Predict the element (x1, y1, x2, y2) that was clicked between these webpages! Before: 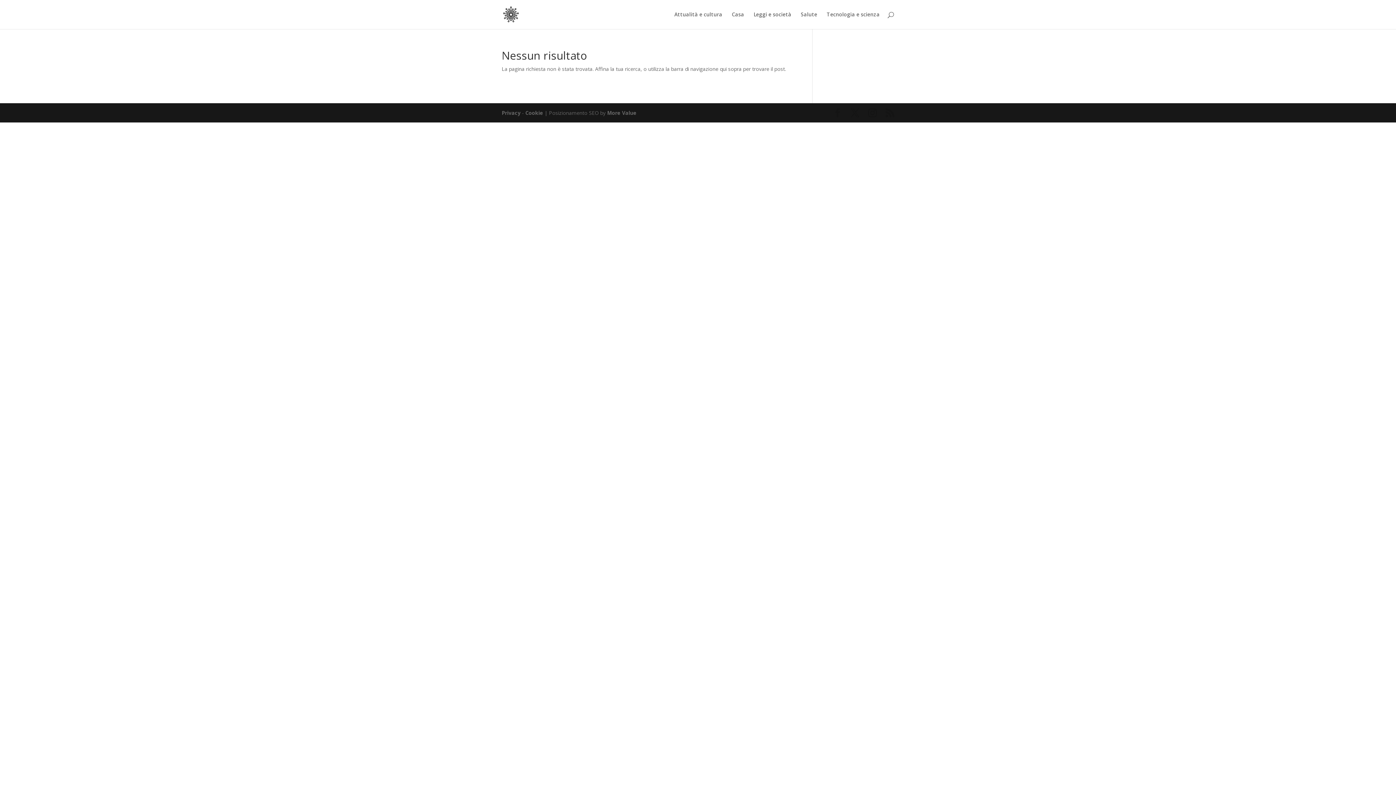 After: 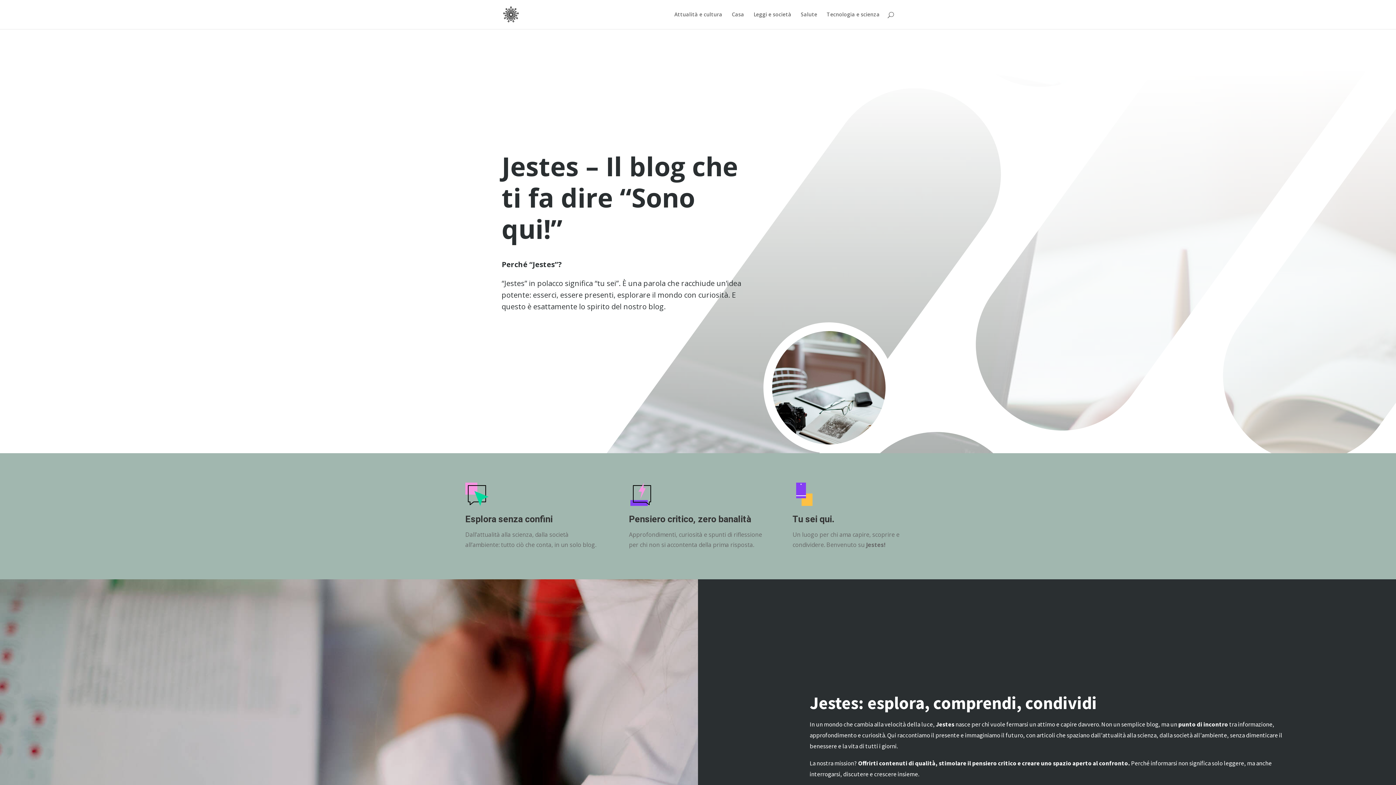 Action: bbox: (503, 10, 518, 17)